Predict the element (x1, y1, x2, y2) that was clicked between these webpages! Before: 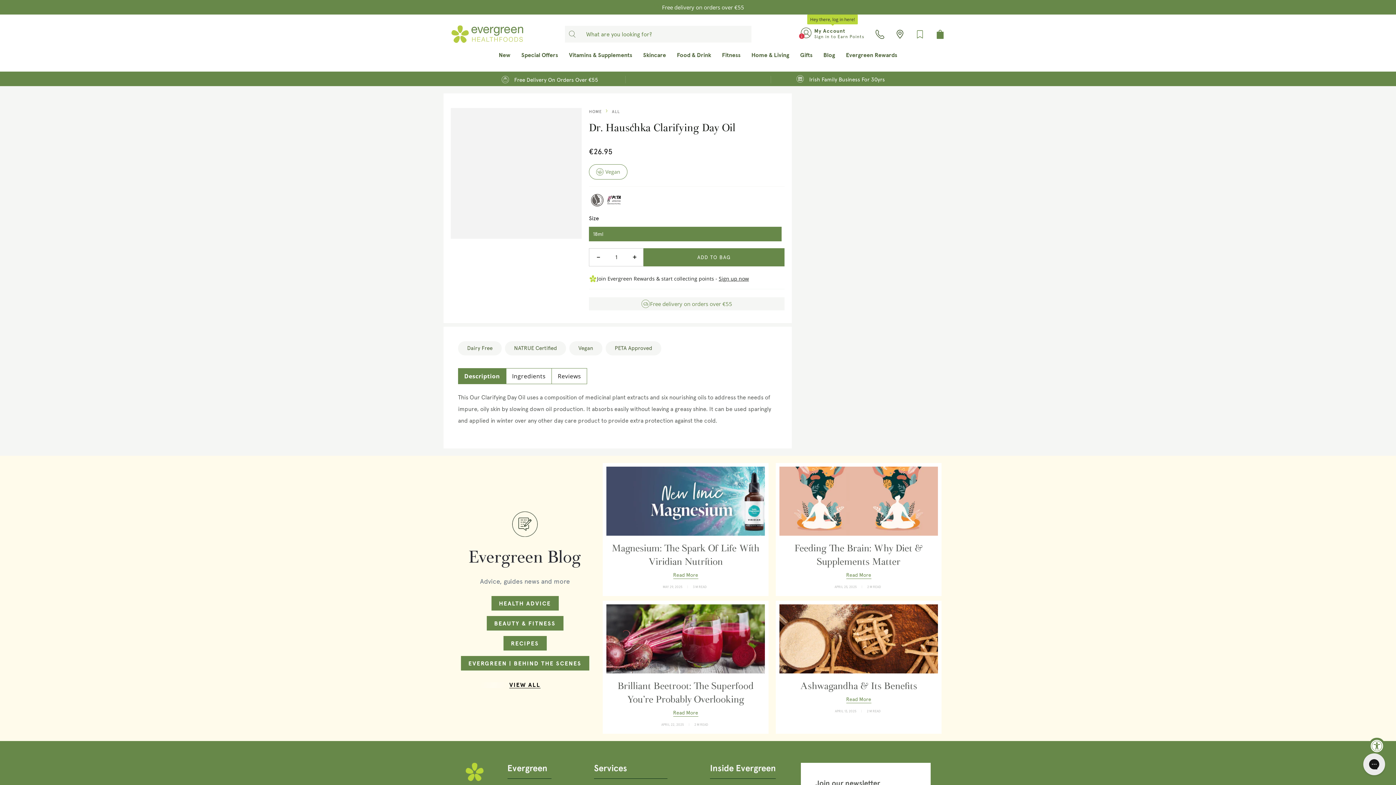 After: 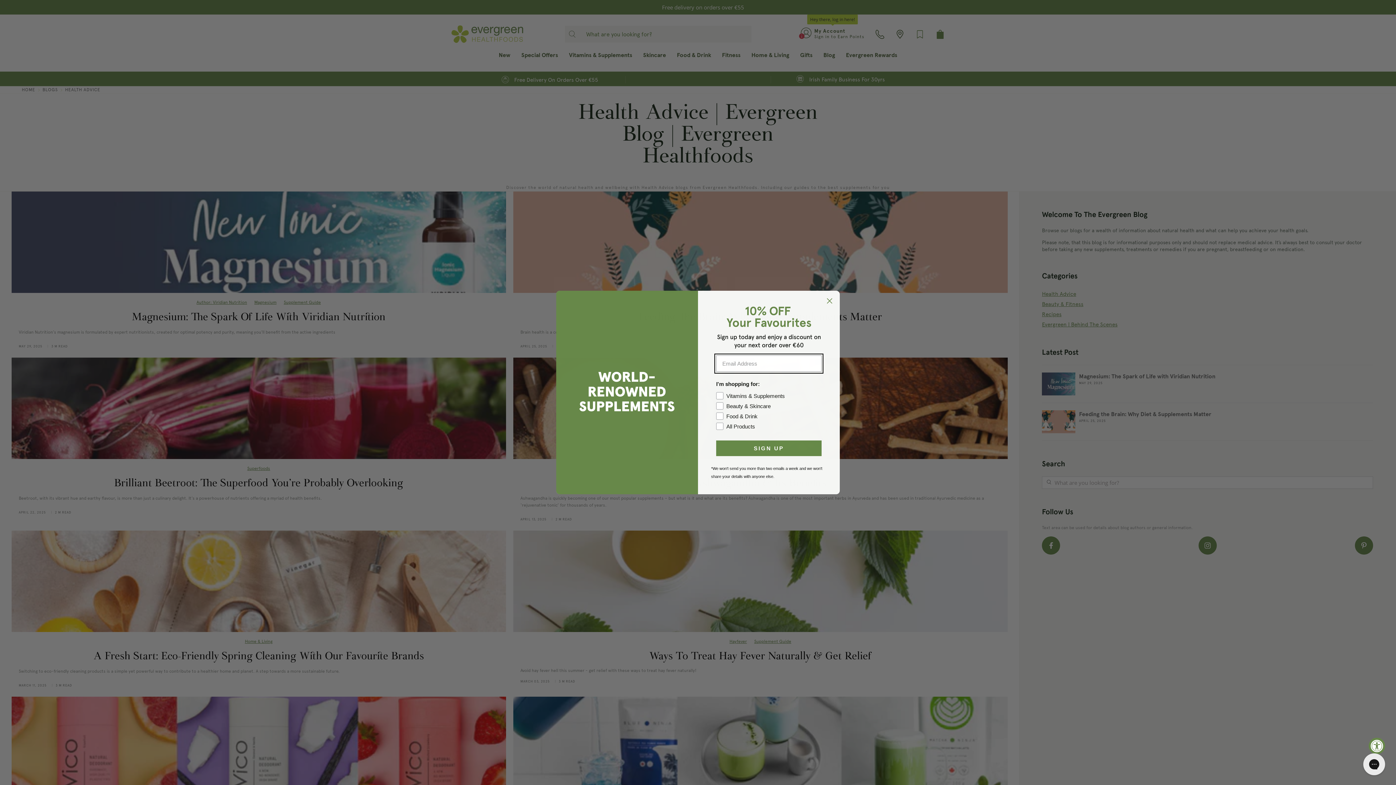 Action: label: HEALTH ADVICE bbox: (491, 596, 558, 611)